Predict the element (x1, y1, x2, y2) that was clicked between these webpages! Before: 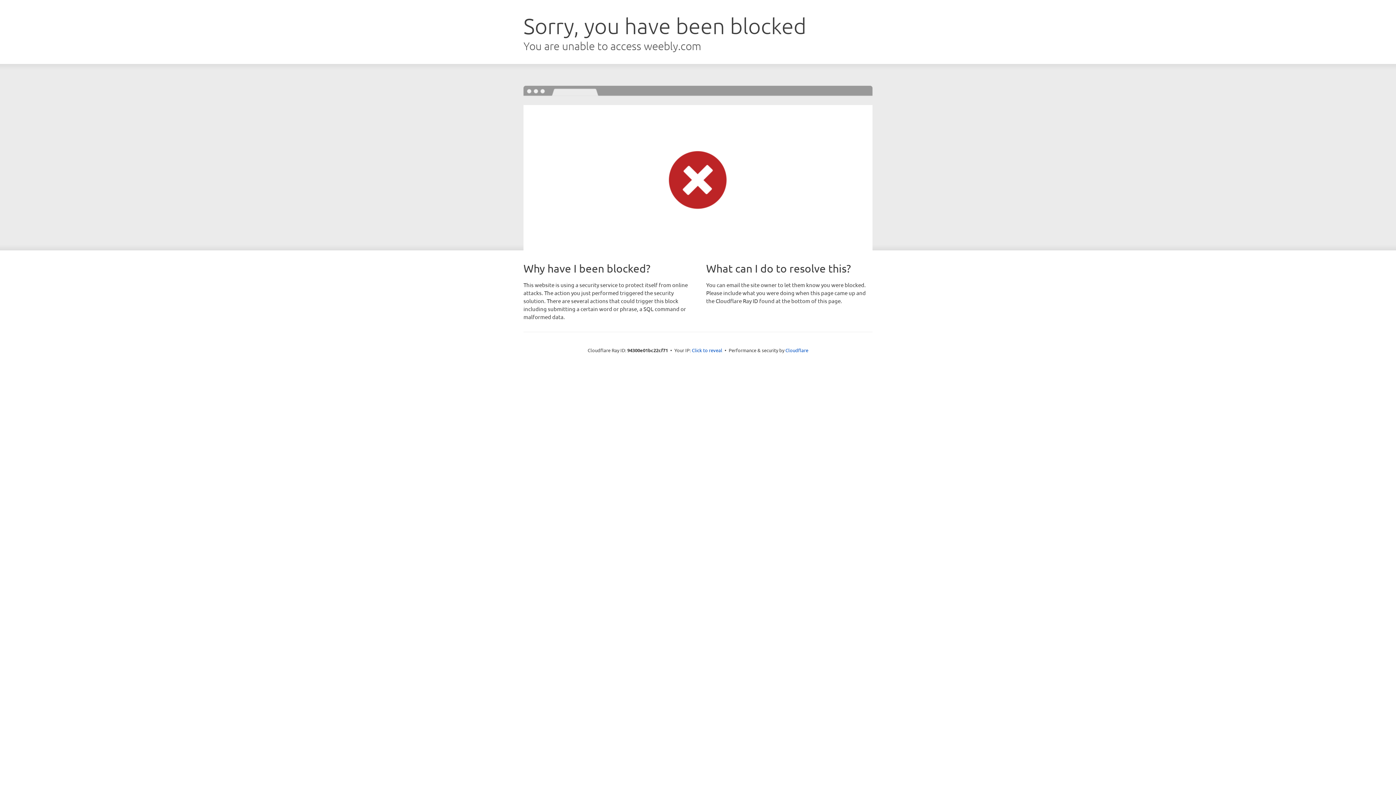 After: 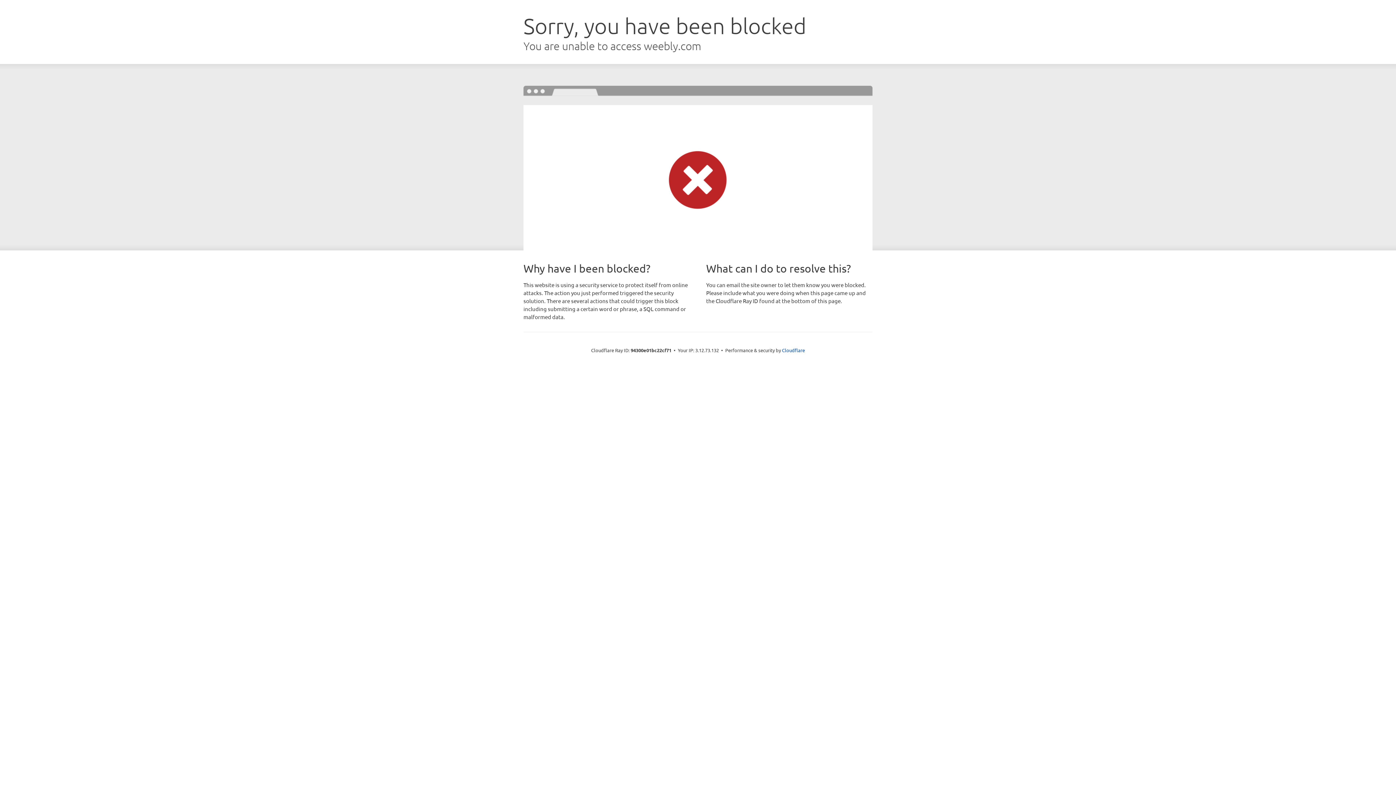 Action: bbox: (692, 346, 722, 353) label: Click to reveal